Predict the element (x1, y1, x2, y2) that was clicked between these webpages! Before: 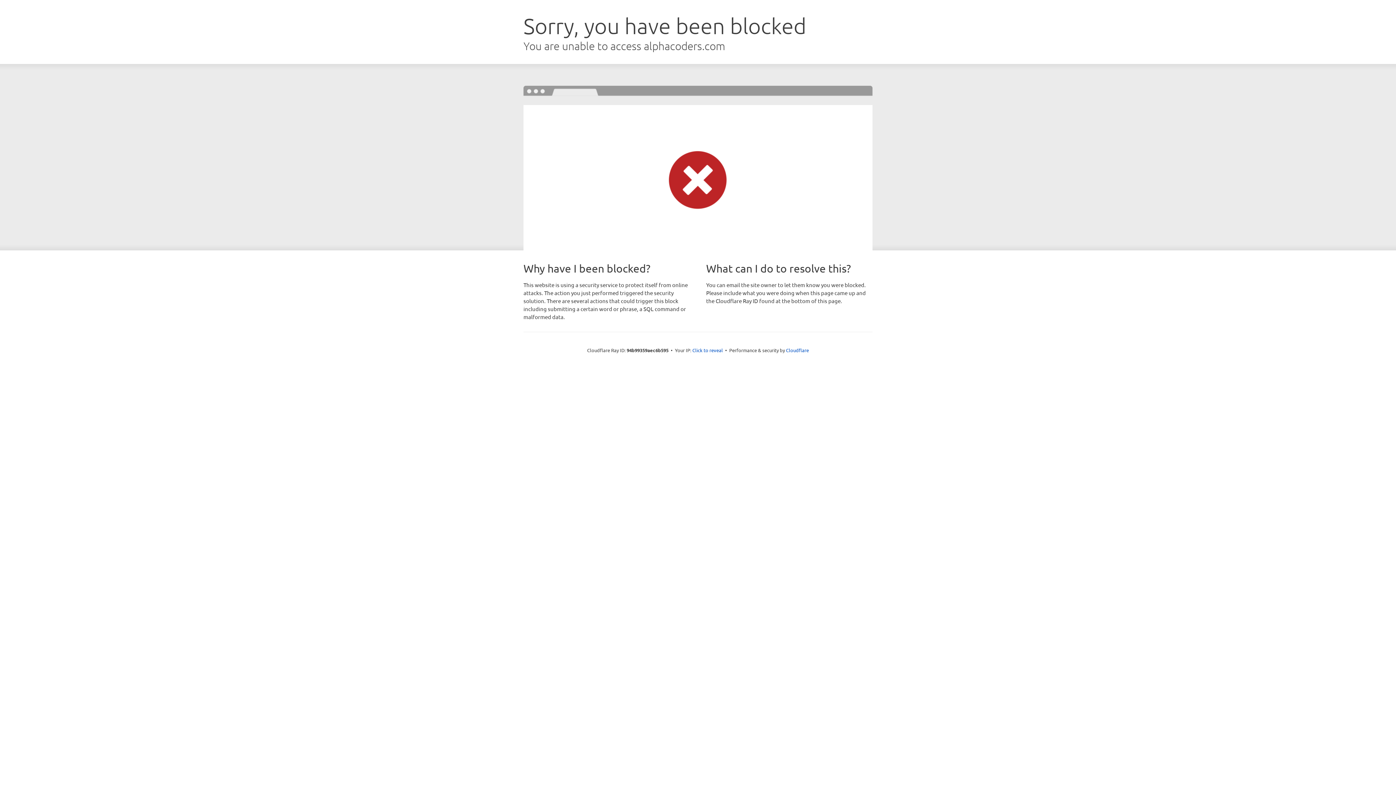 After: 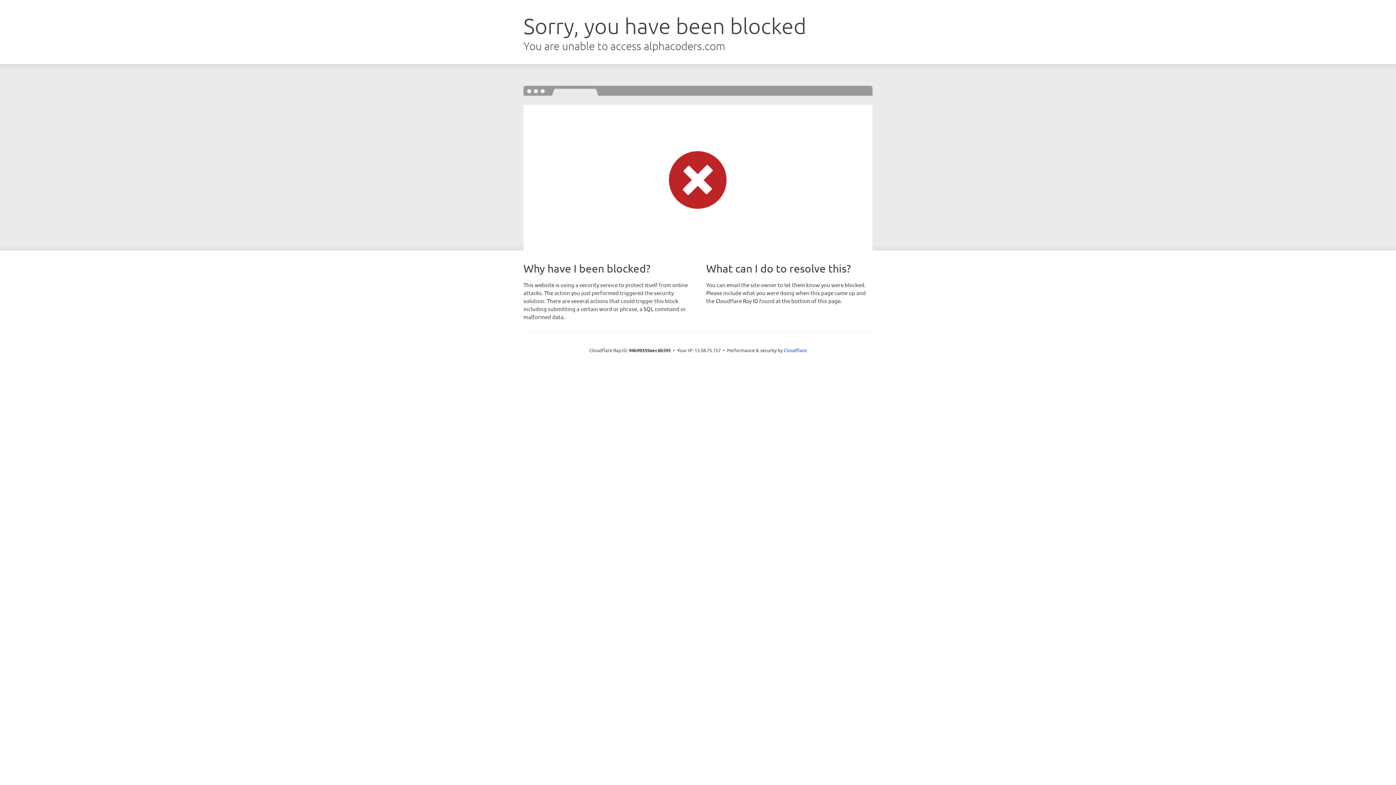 Action: label: Click to reveal bbox: (692, 346, 723, 353)